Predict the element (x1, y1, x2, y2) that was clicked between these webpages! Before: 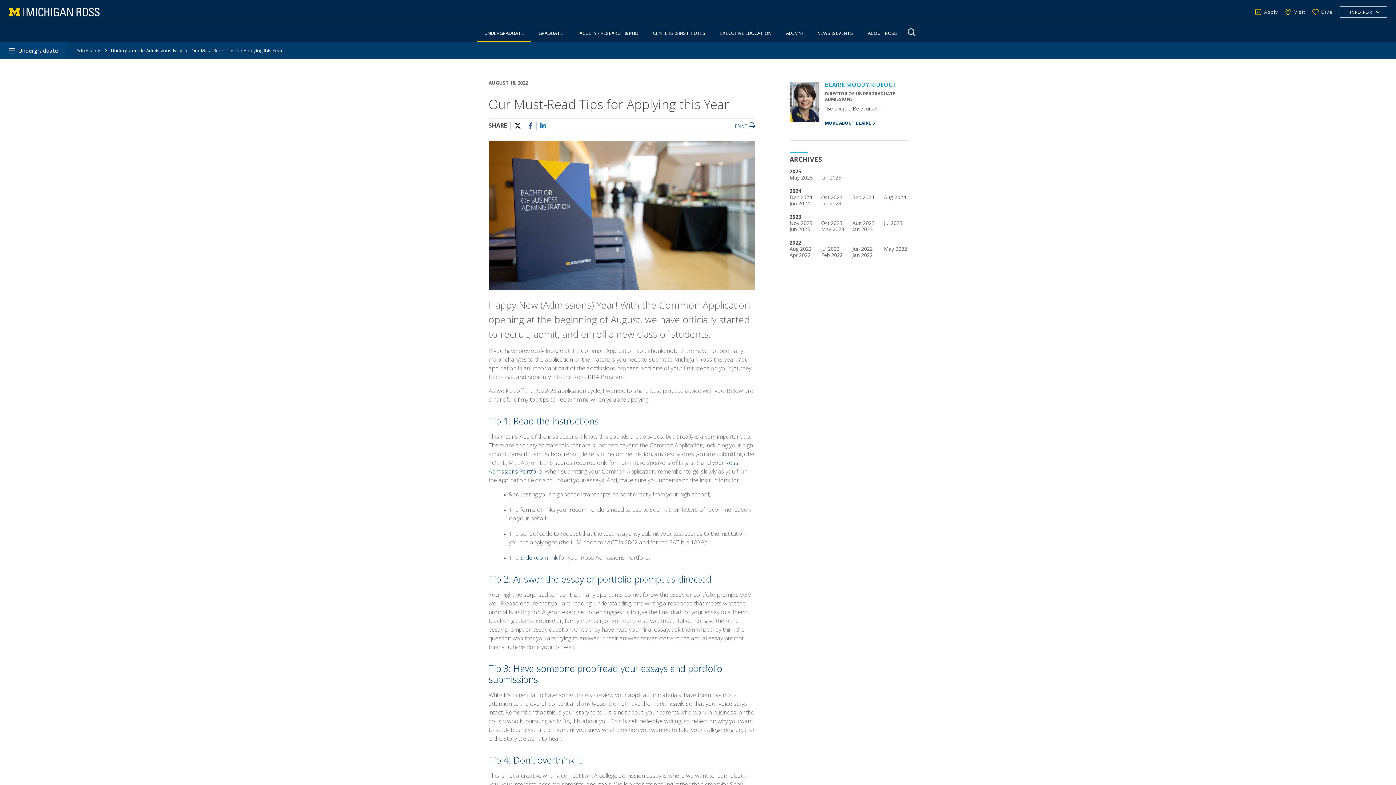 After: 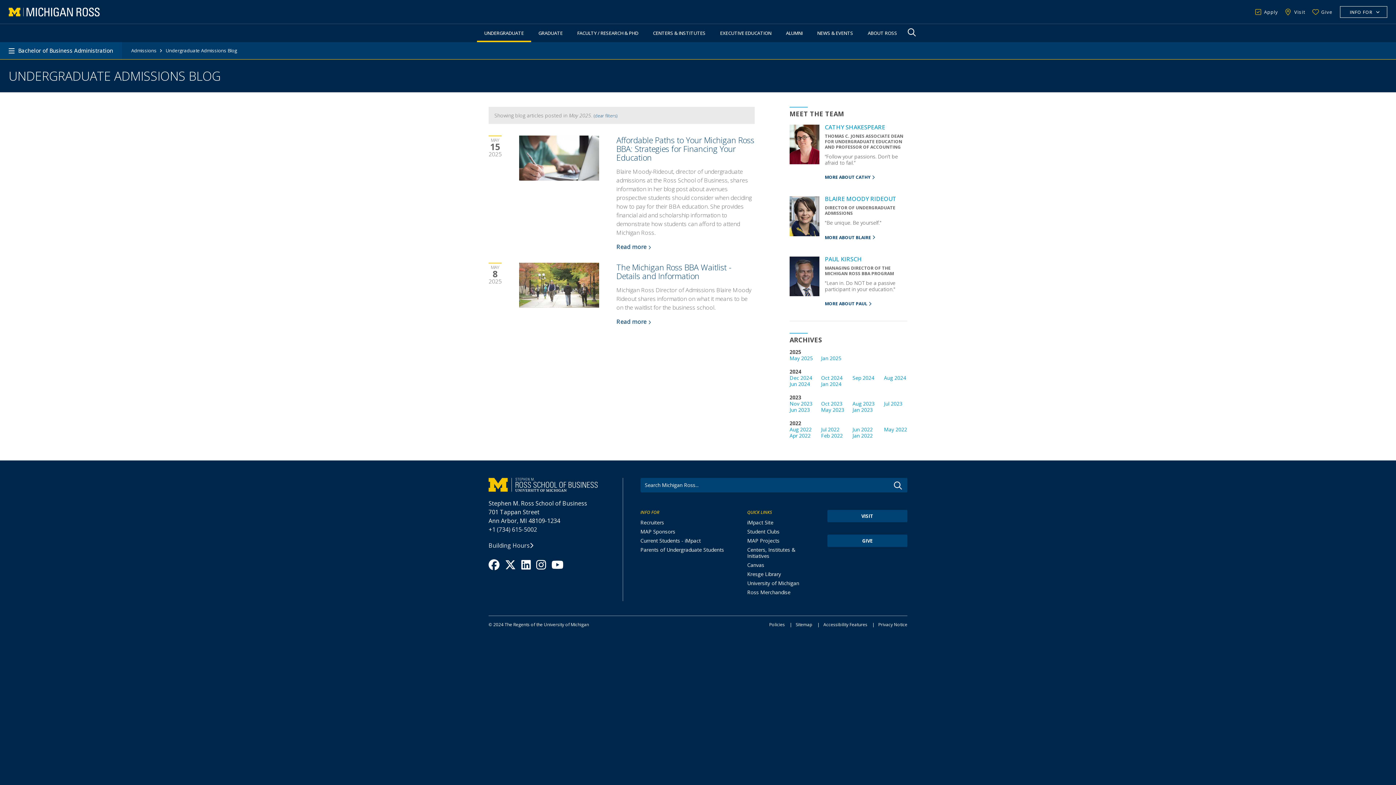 Action: label: May 2025 bbox: (789, 174, 813, 181)